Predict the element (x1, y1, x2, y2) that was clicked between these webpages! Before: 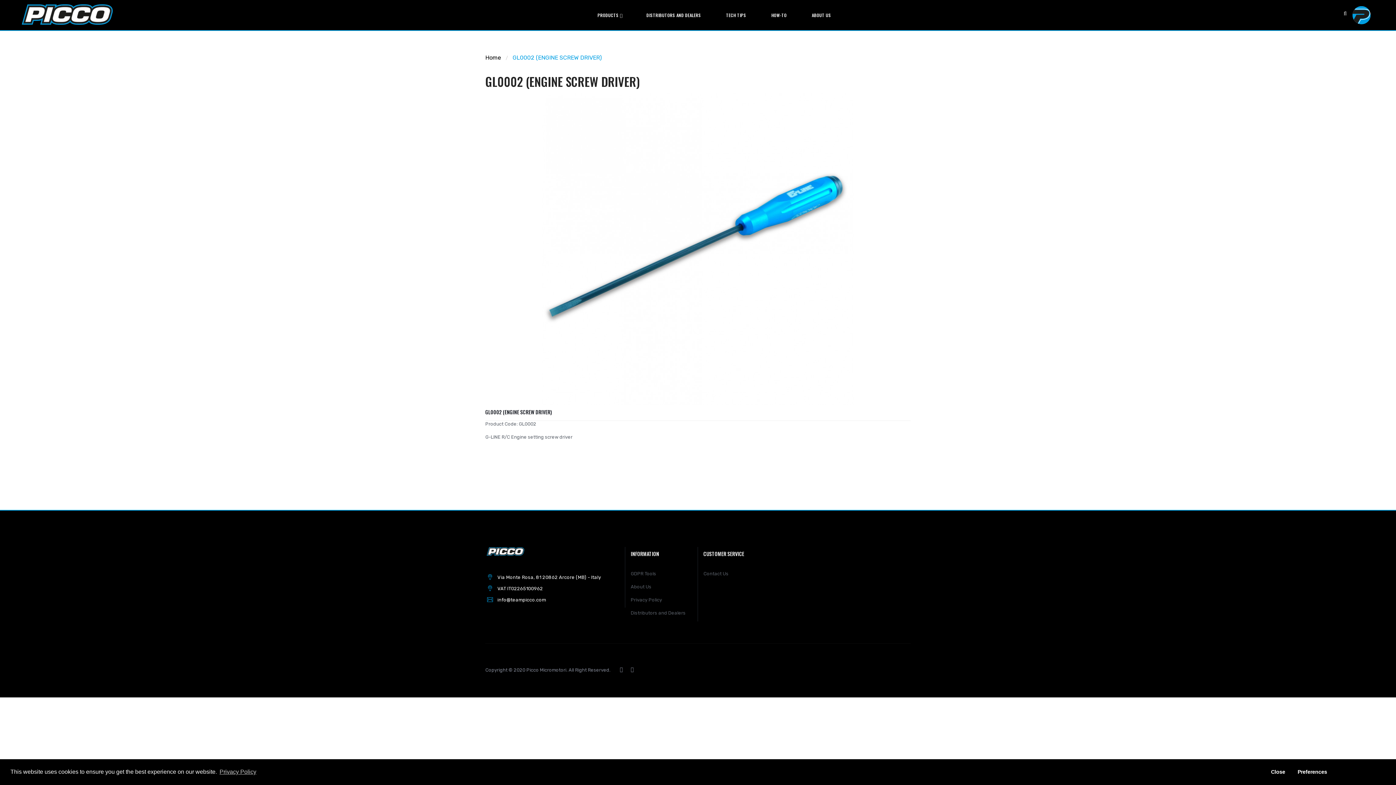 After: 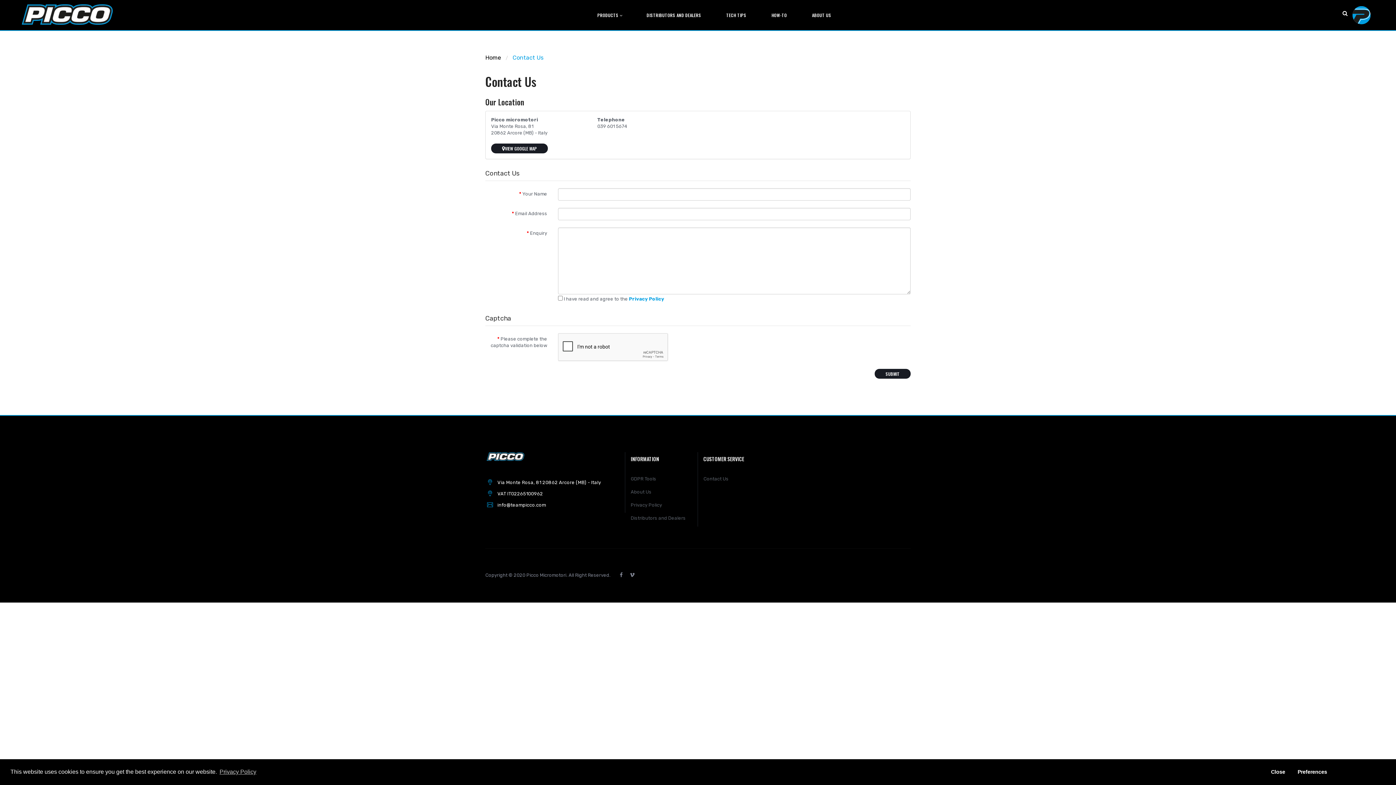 Action: bbox: (703, 567, 763, 580) label: Contact Us